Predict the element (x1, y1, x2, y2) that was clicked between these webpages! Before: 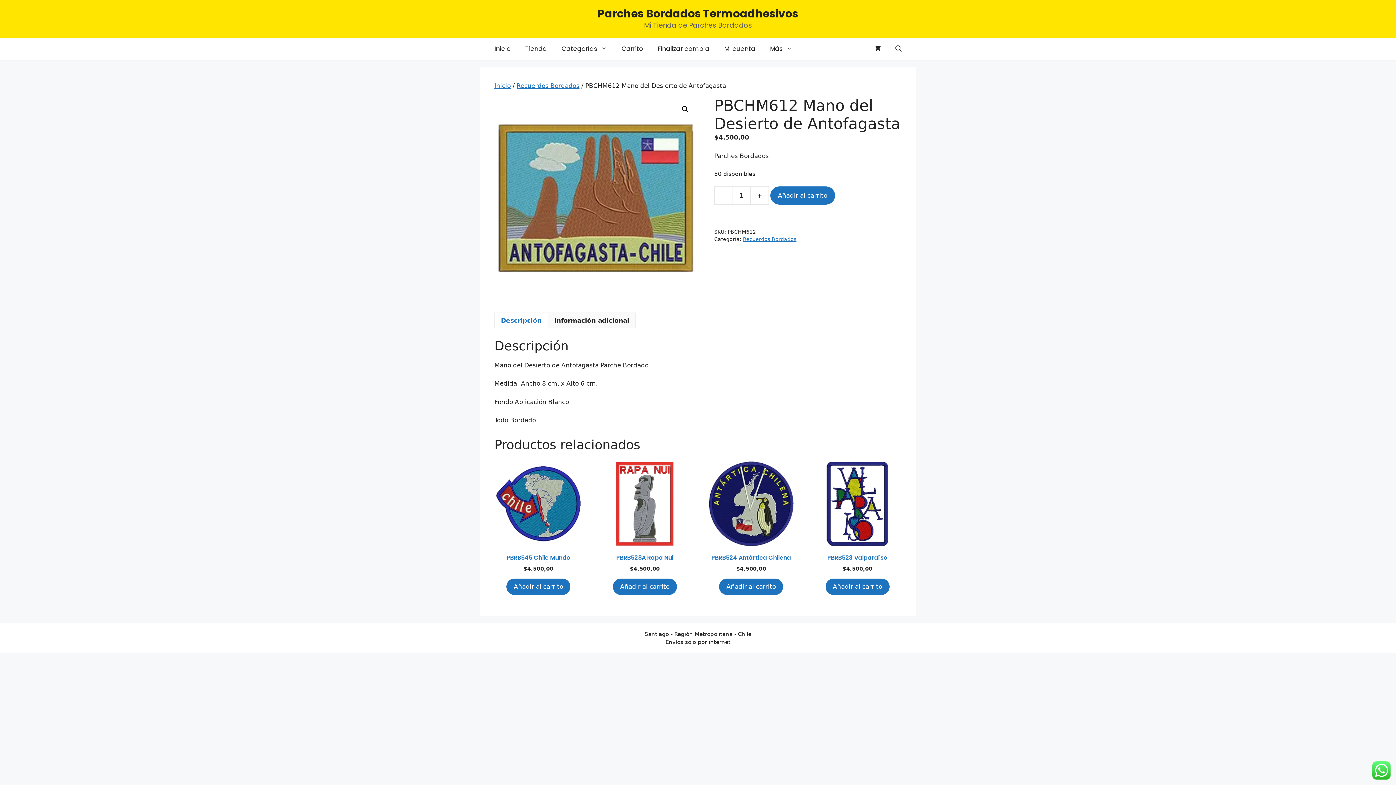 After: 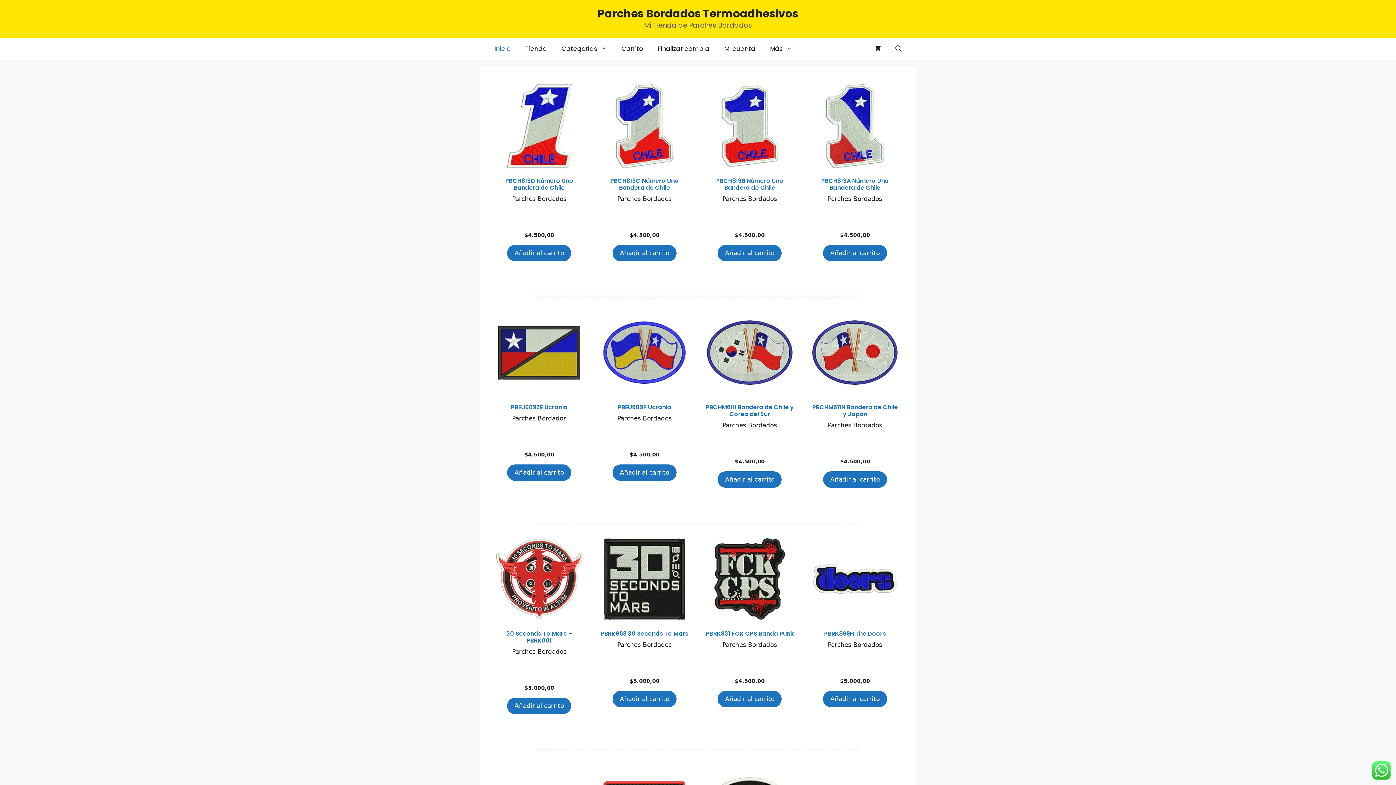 Action: bbox: (487, 37, 518, 59) label: Inicio